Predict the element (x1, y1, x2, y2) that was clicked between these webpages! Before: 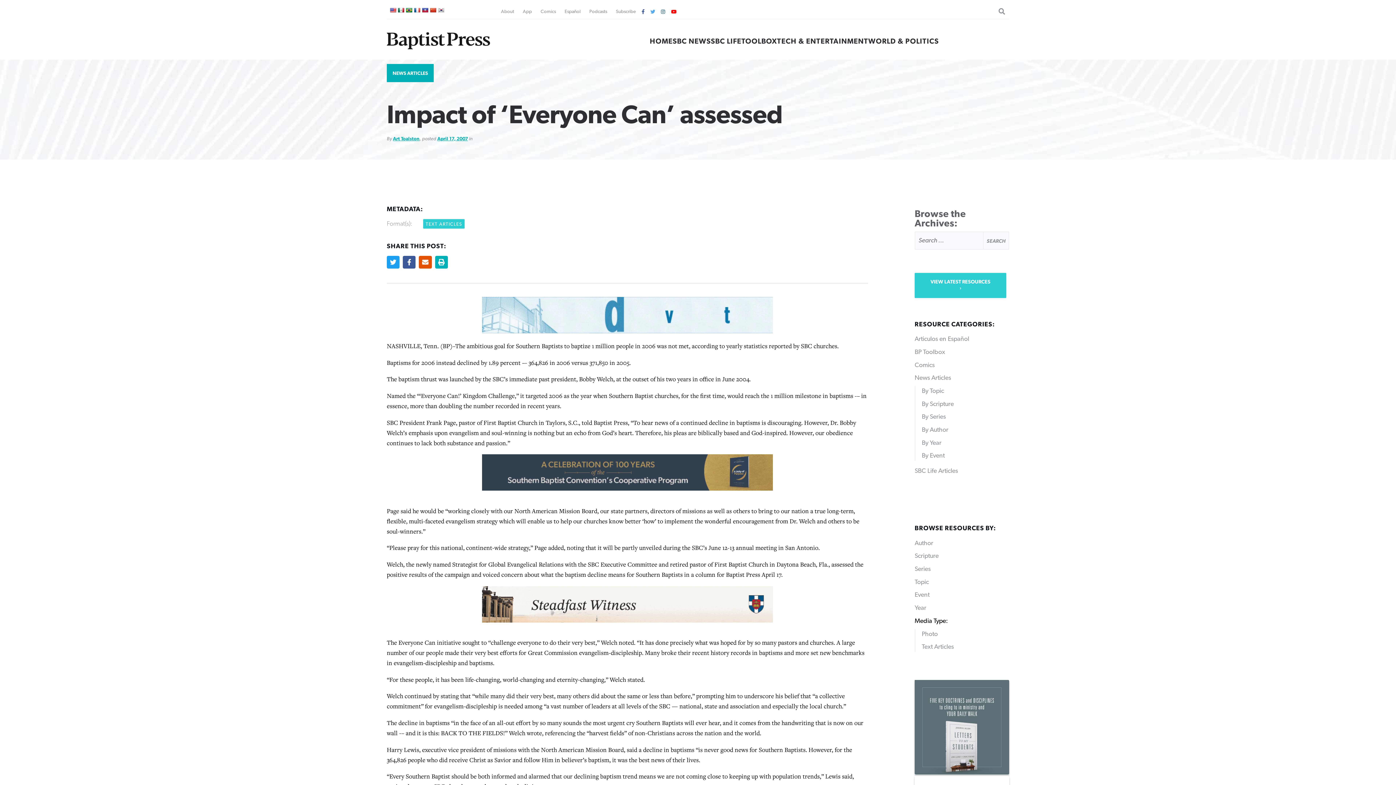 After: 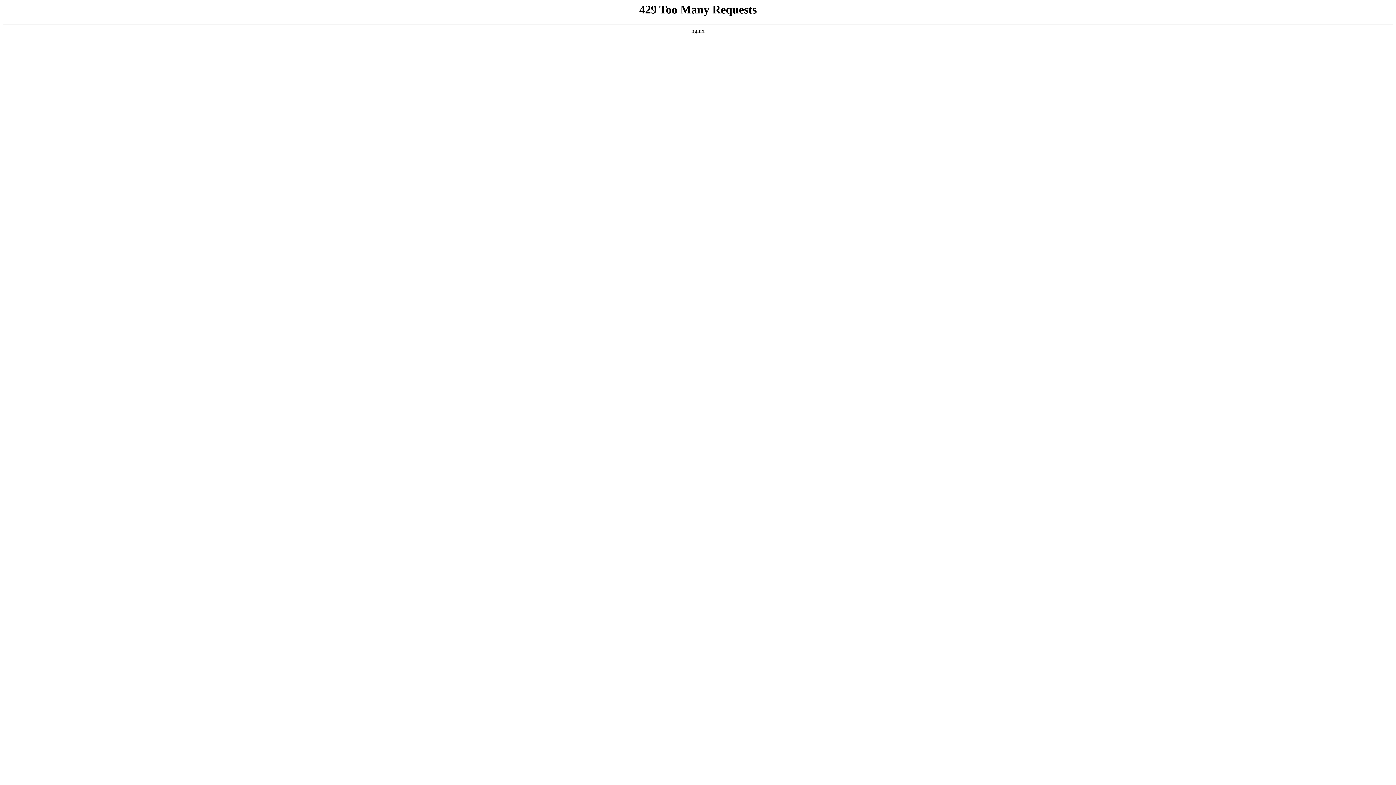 Action: bbox: (922, 387, 944, 394) label: By Topic